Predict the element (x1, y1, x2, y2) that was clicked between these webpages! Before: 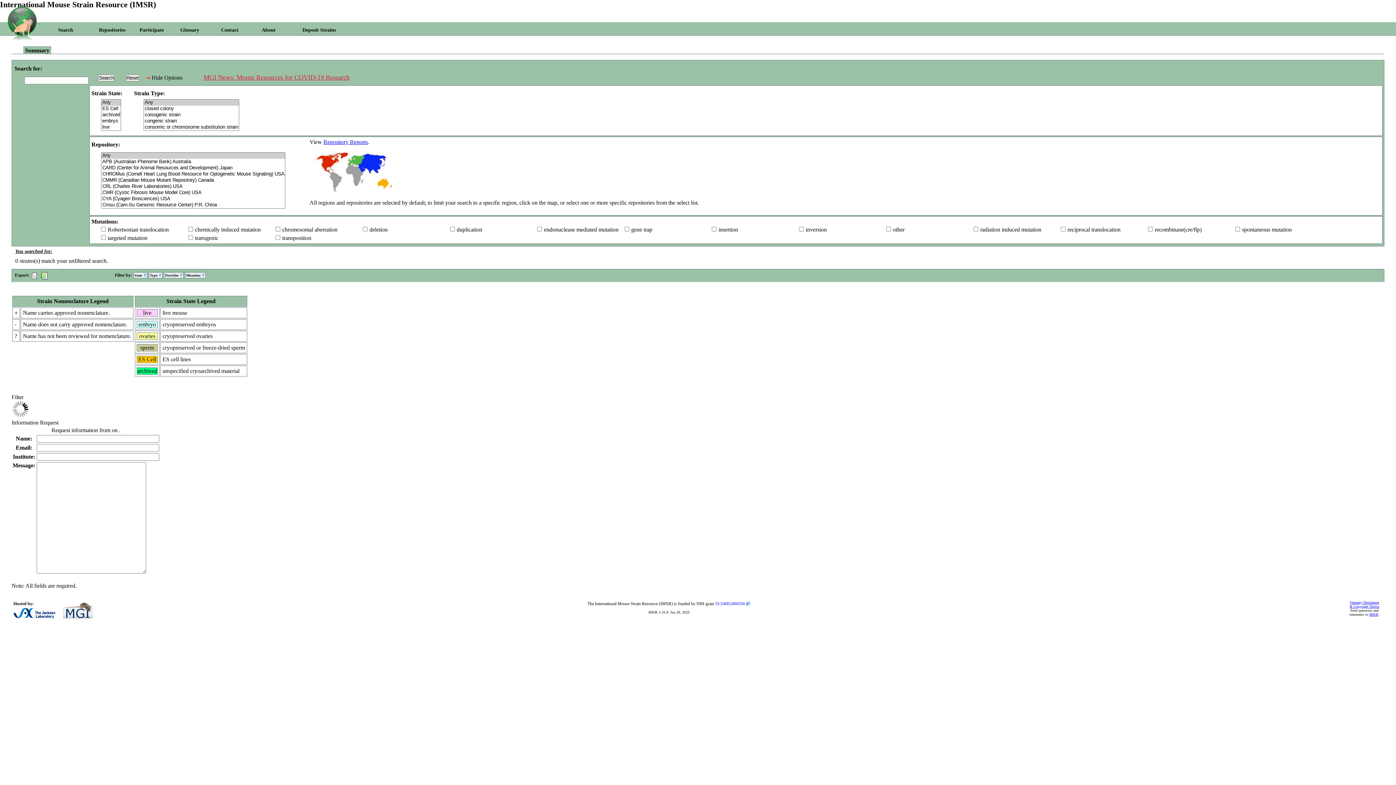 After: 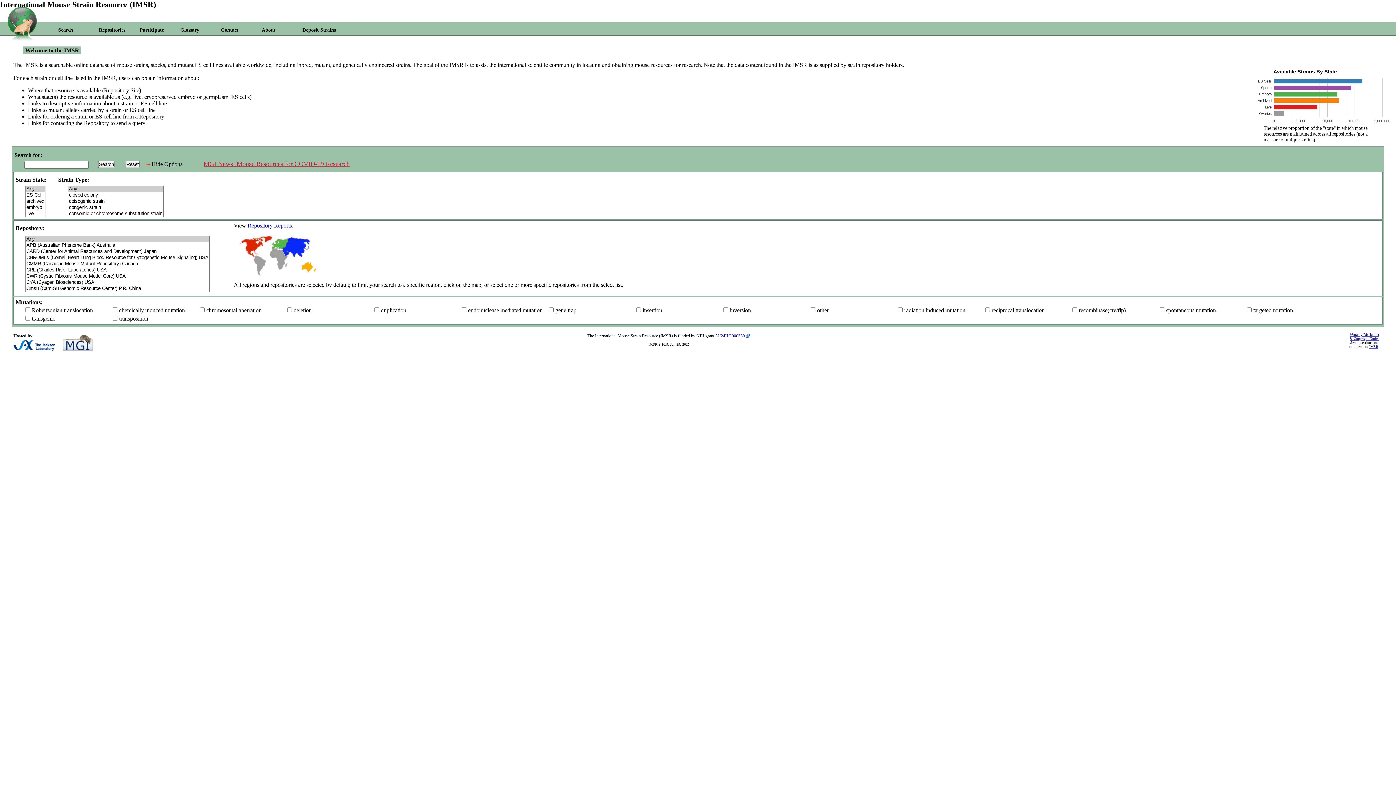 Action: label: Search bbox: (58, 27, 98, 35)